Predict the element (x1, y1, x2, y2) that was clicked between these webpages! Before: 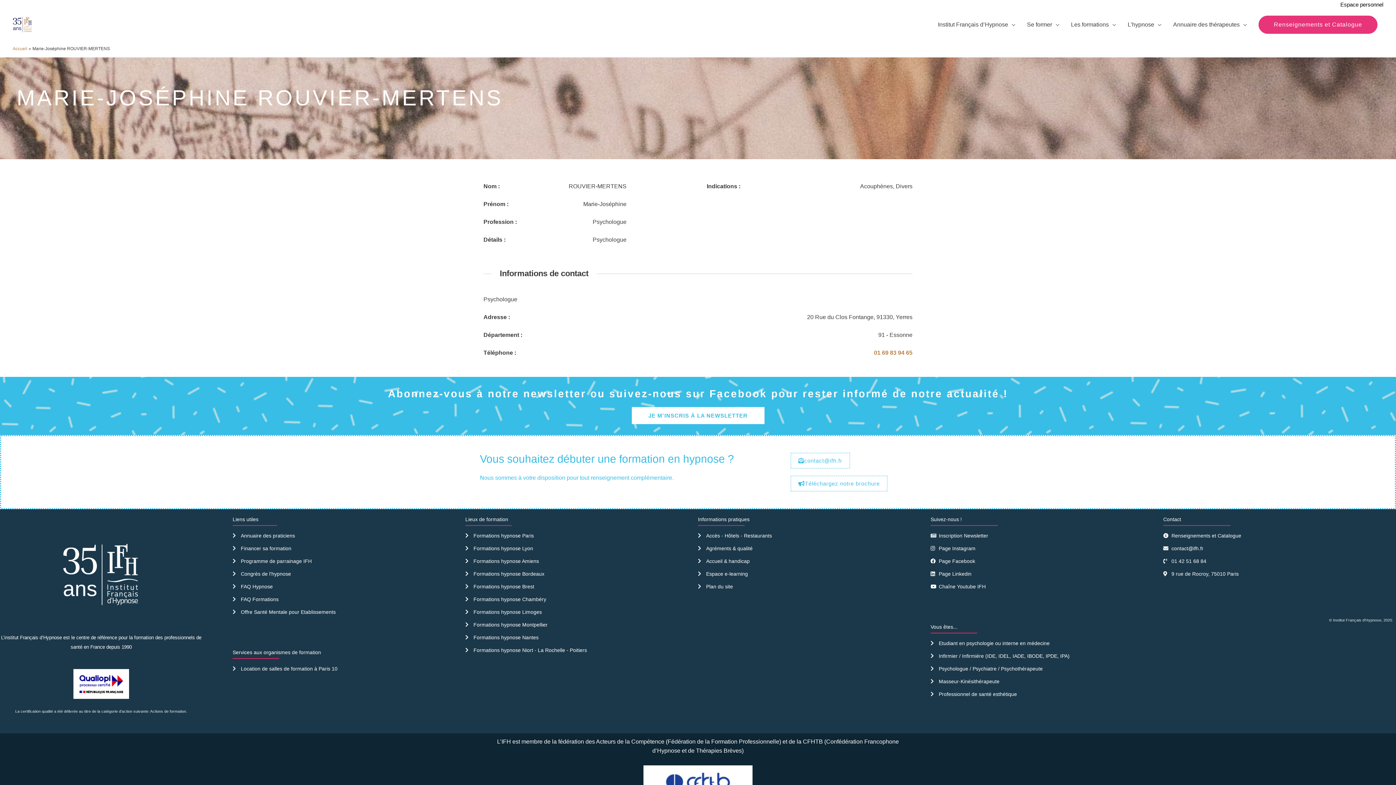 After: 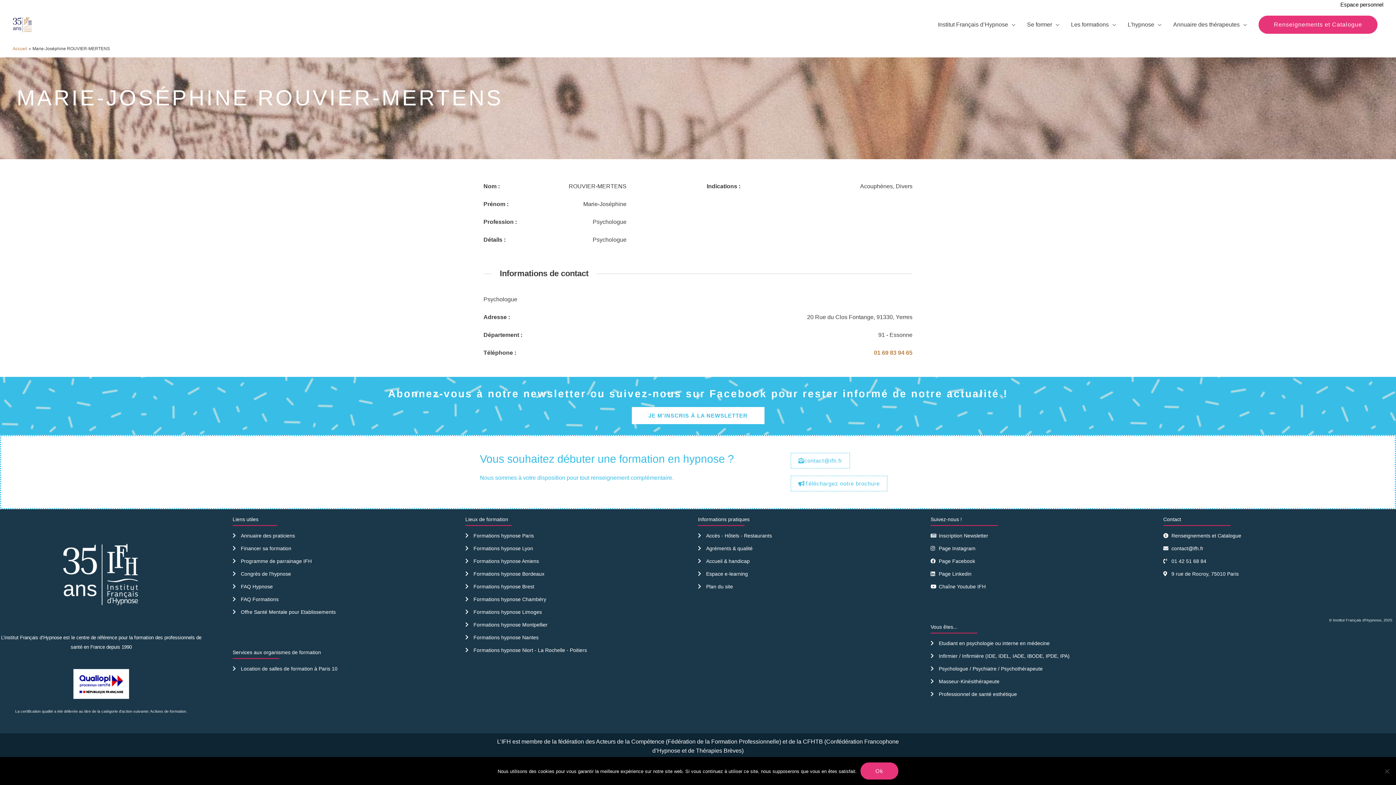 Action: bbox: (465, 544, 698, 553) label: Formations hypnose Lyon